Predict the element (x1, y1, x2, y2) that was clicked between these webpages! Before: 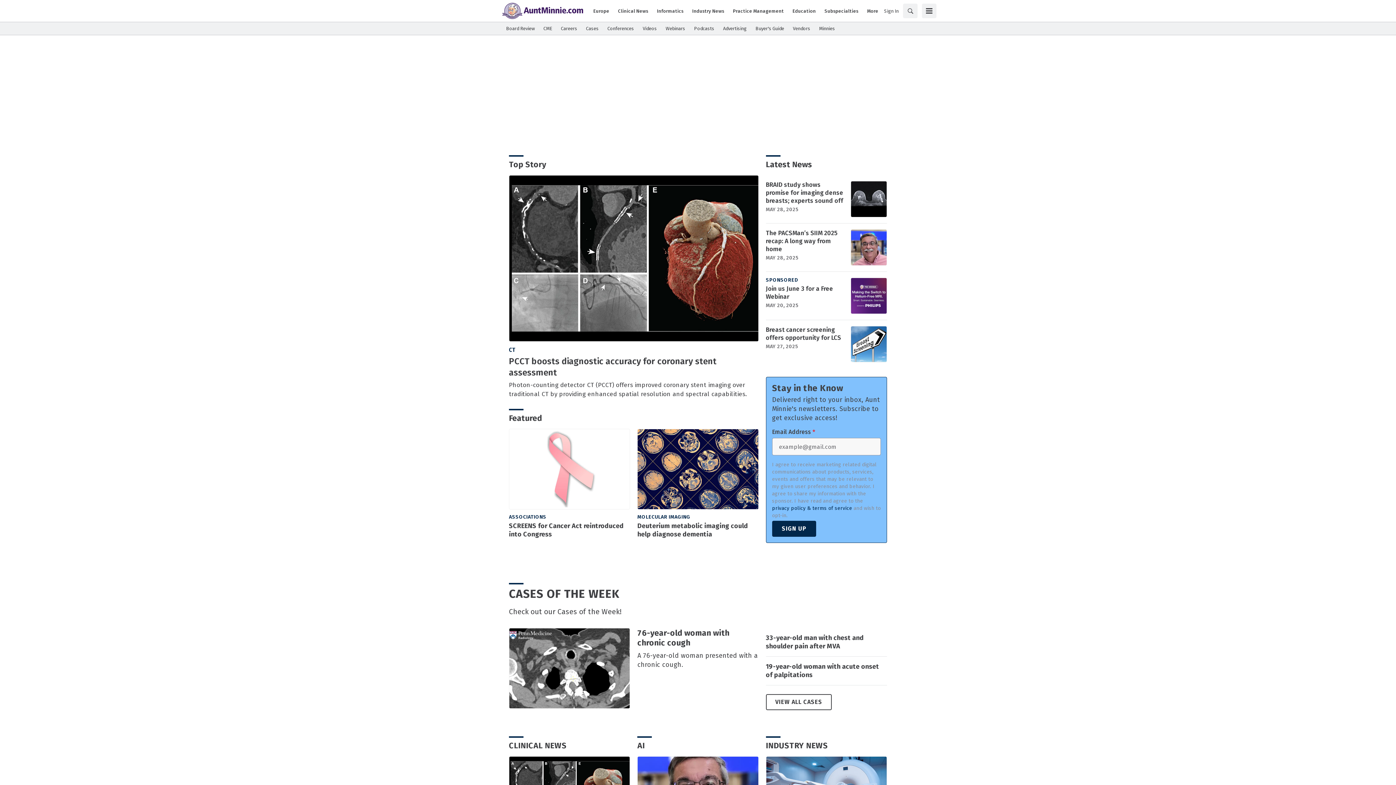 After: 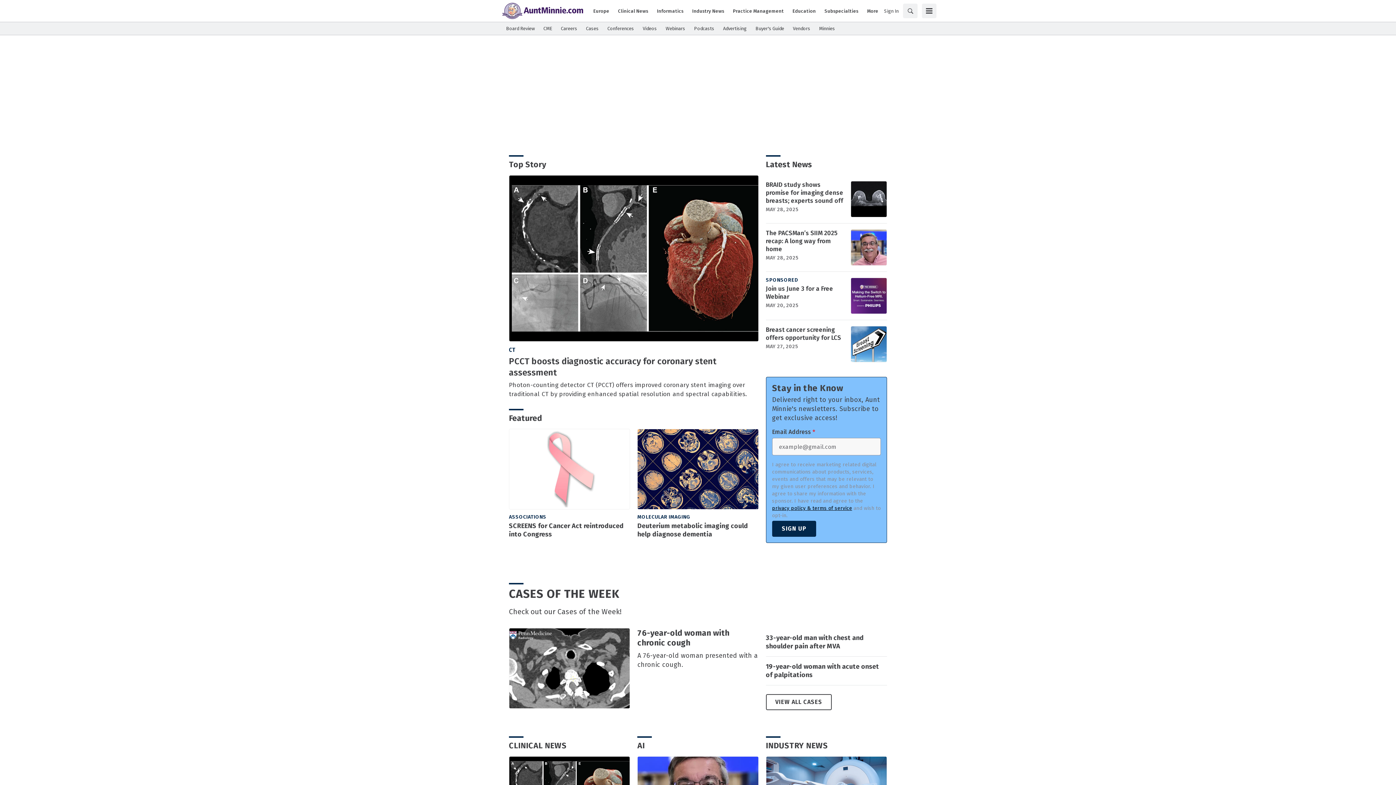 Action: bbox: (772, 505, 852, 511) label: privacy policy & terms of service